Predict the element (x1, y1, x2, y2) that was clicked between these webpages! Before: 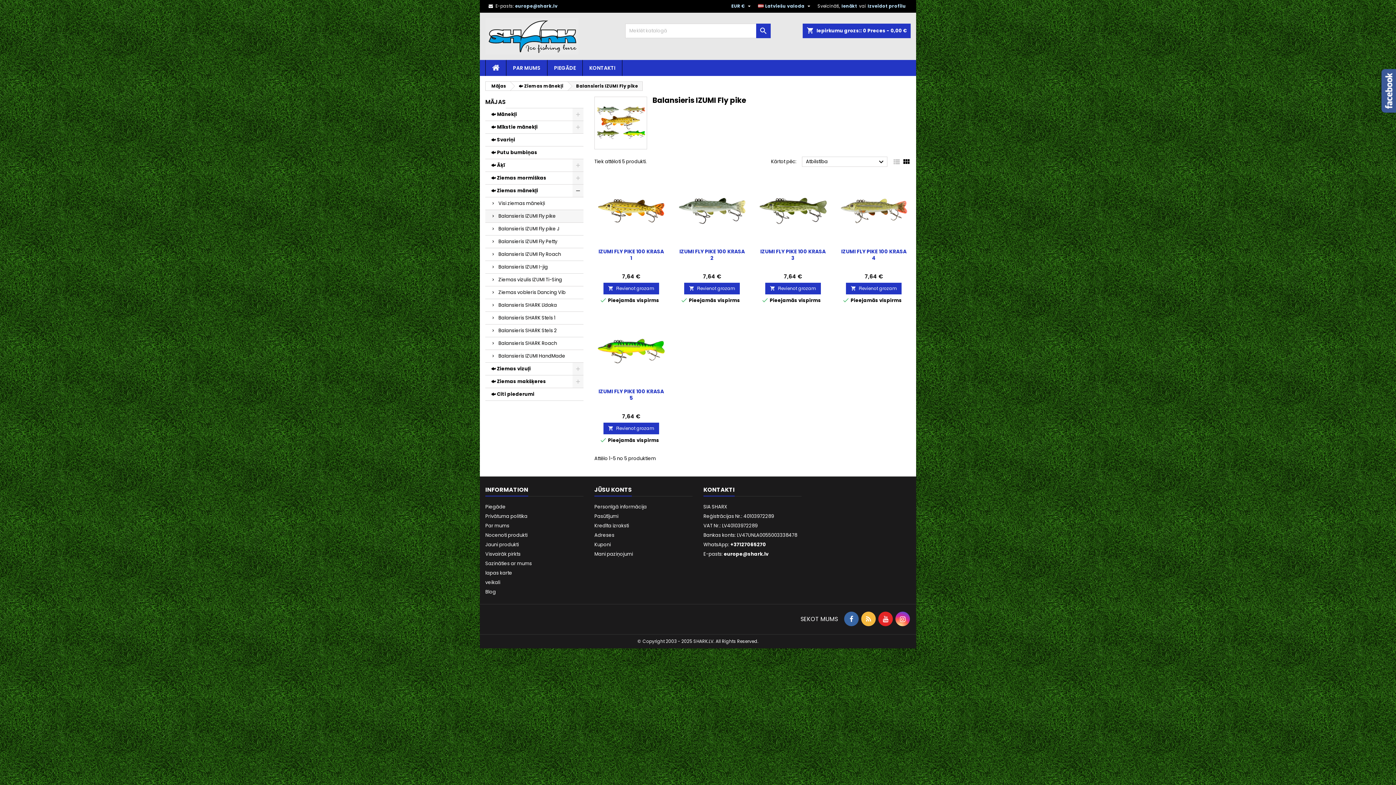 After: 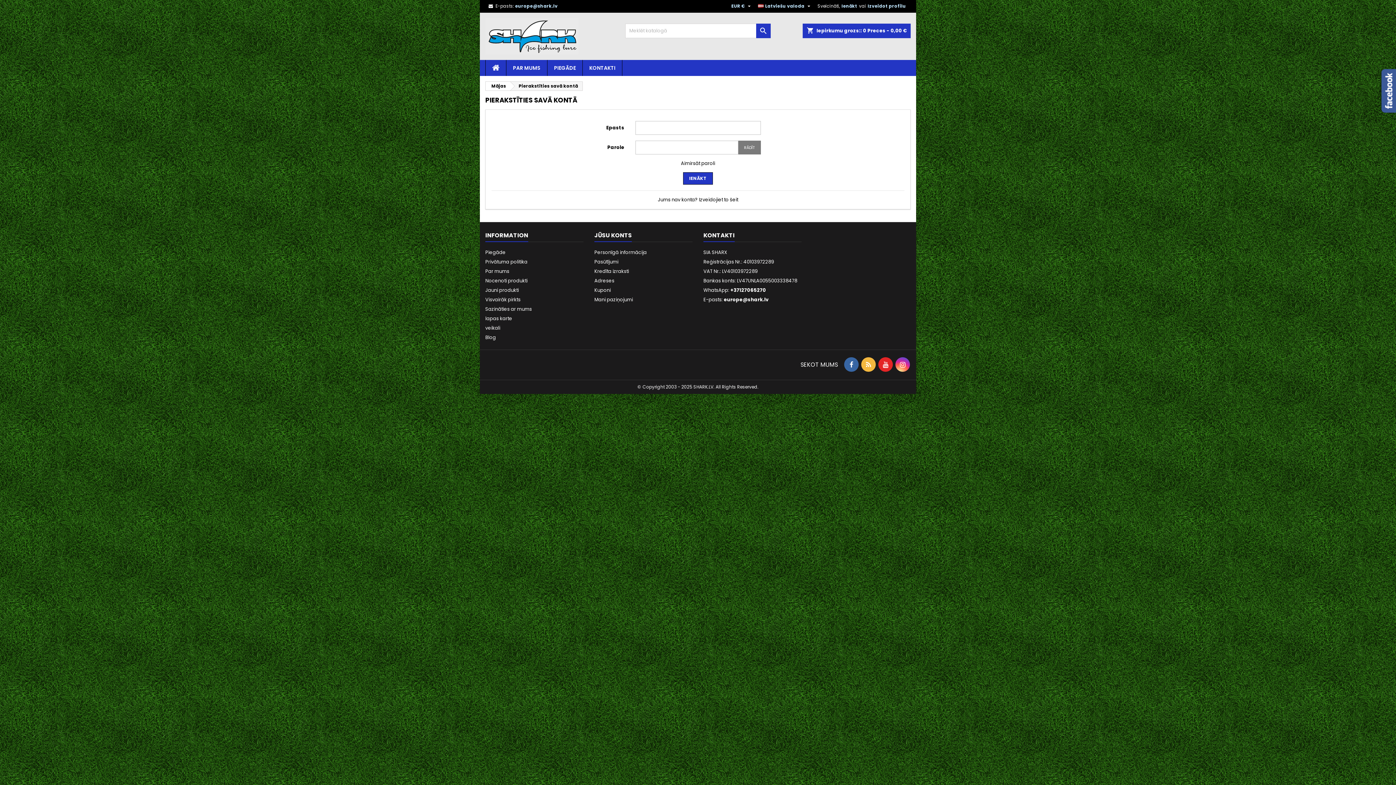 Action: label: Mani paziņojumi bbox: (594, 550, 633, 557)